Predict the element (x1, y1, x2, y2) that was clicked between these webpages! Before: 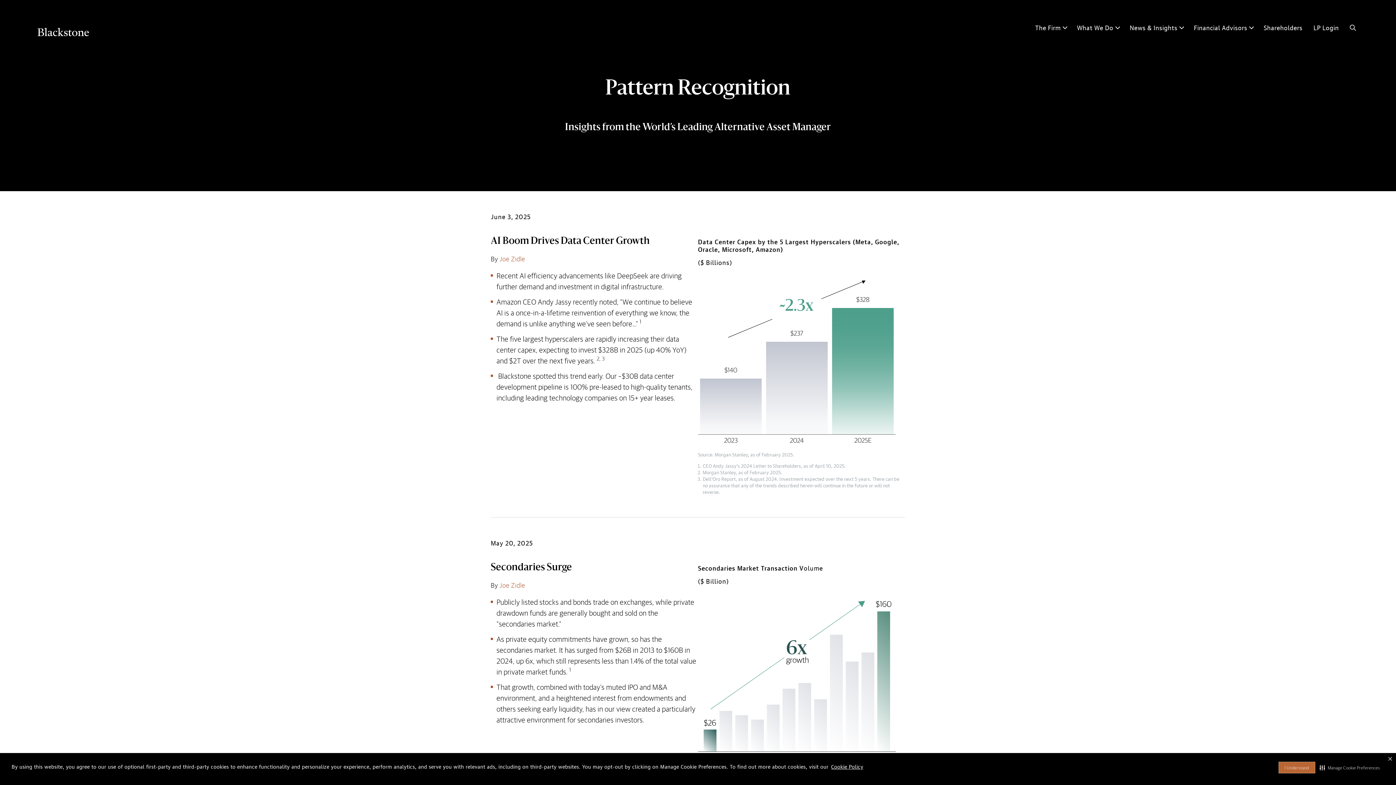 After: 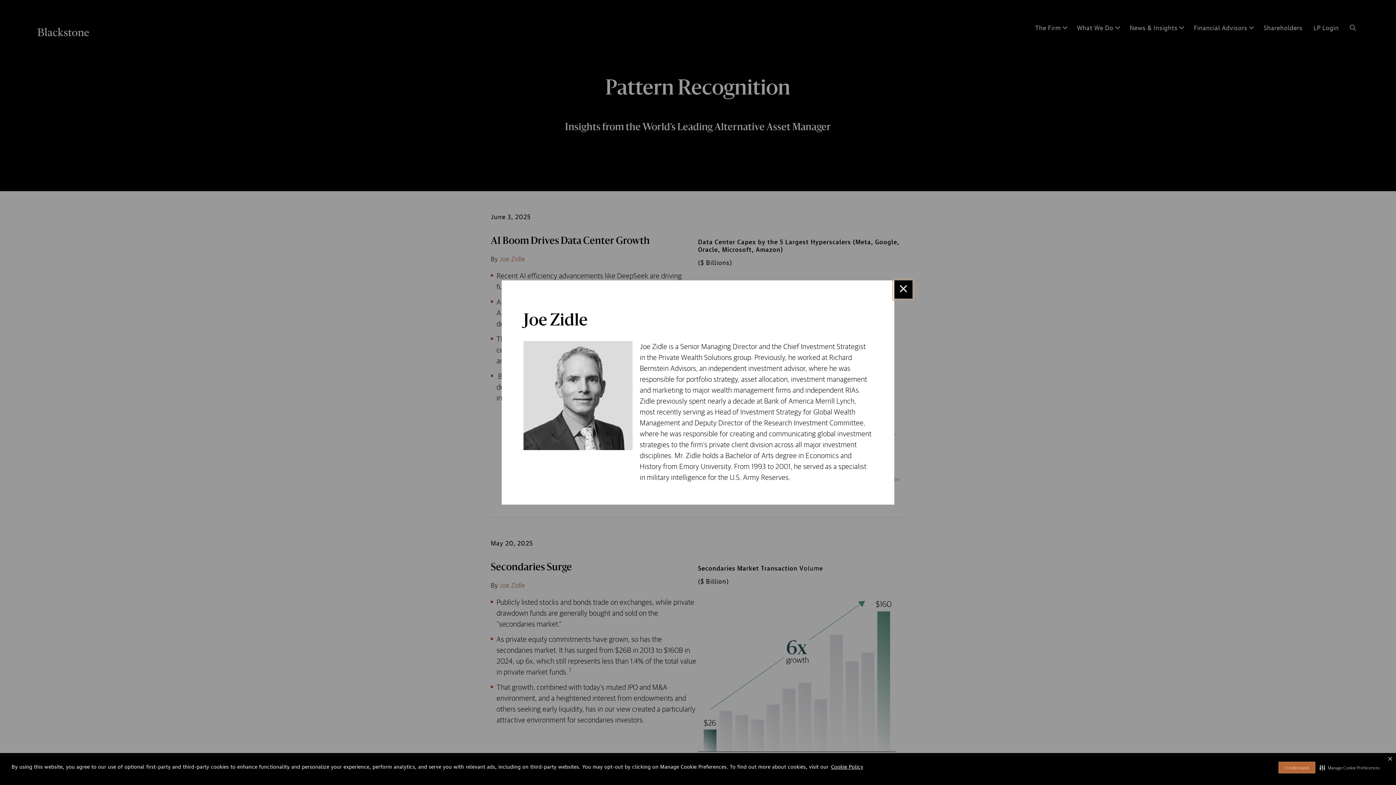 Action: label: Joe Zidle bbox: (499, 581, 525, 589)